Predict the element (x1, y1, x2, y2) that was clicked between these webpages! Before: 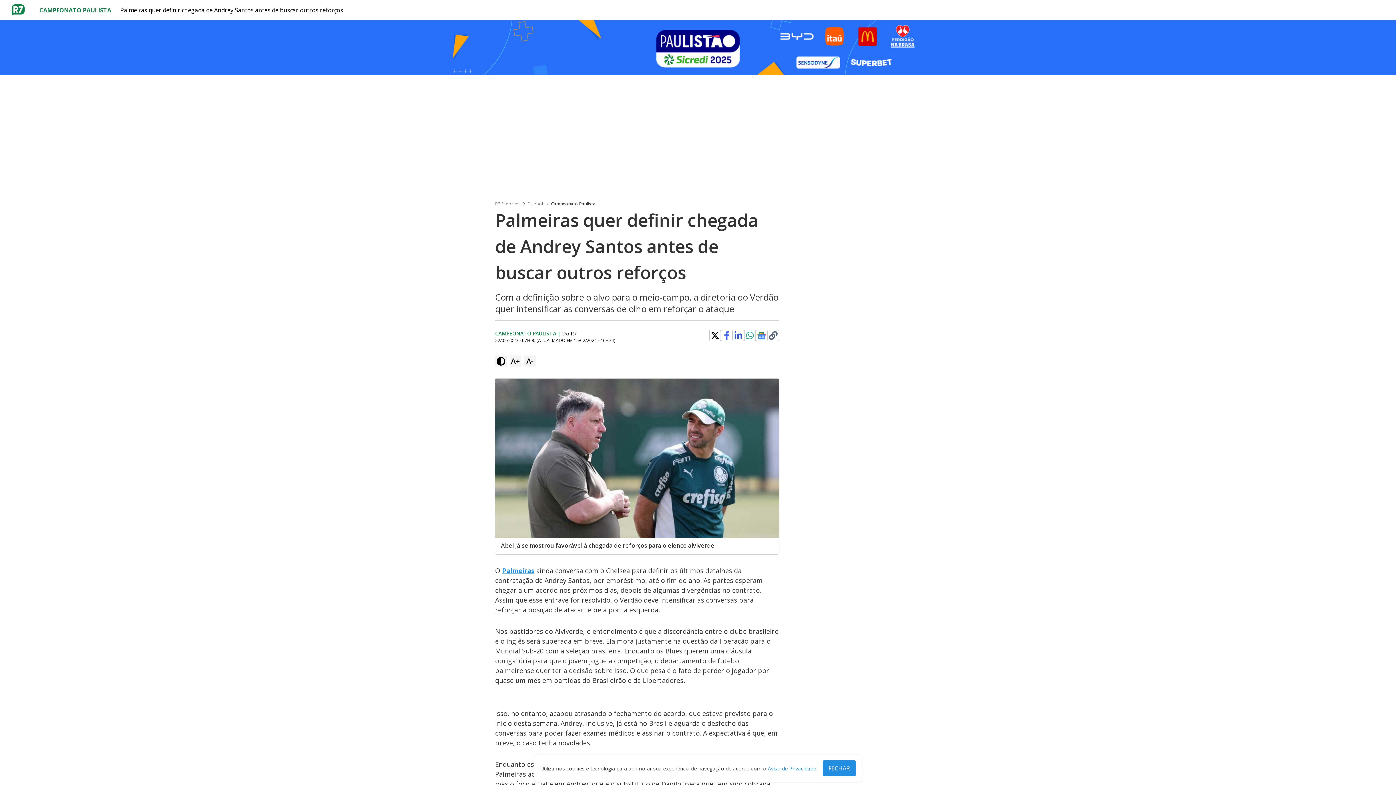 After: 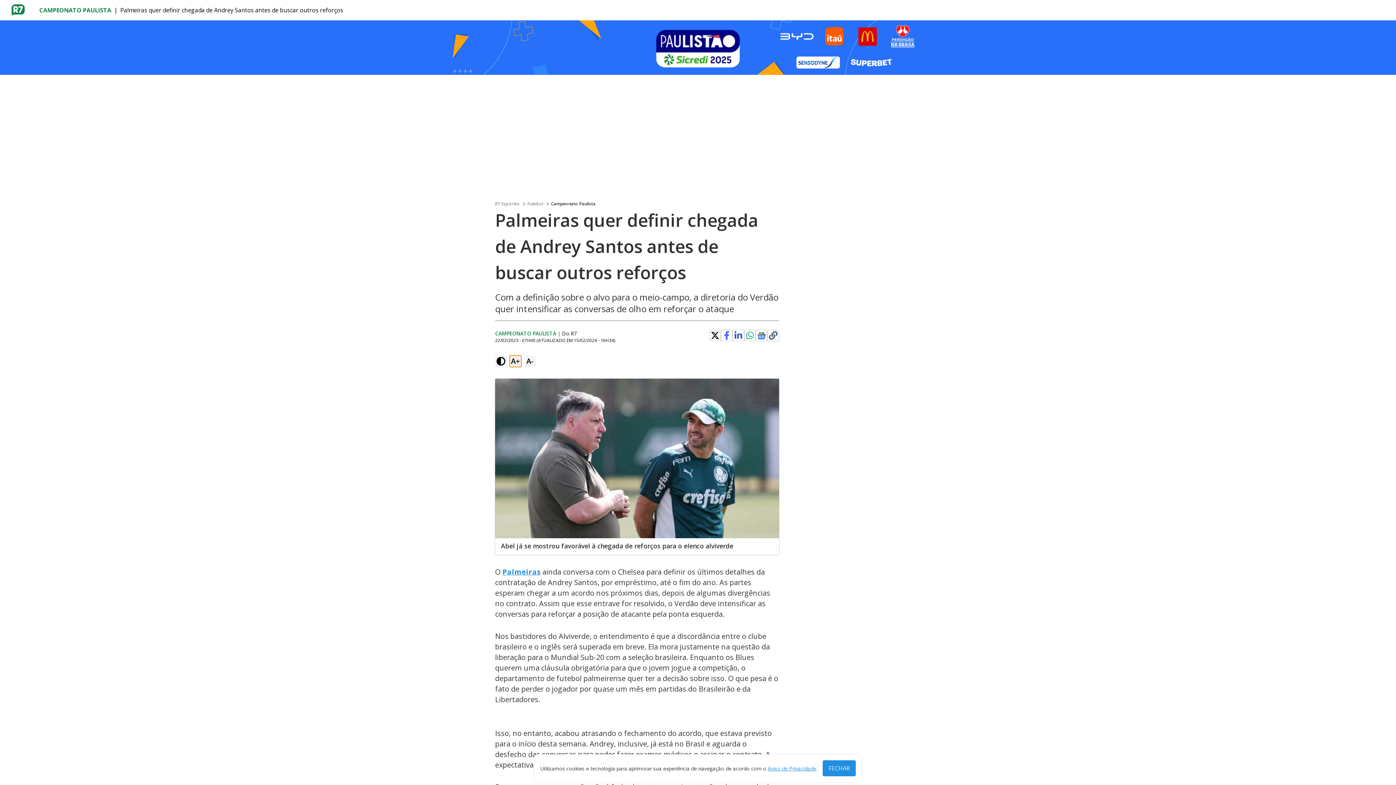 Action: bbox: (509, 355, 521, 367) label: A+